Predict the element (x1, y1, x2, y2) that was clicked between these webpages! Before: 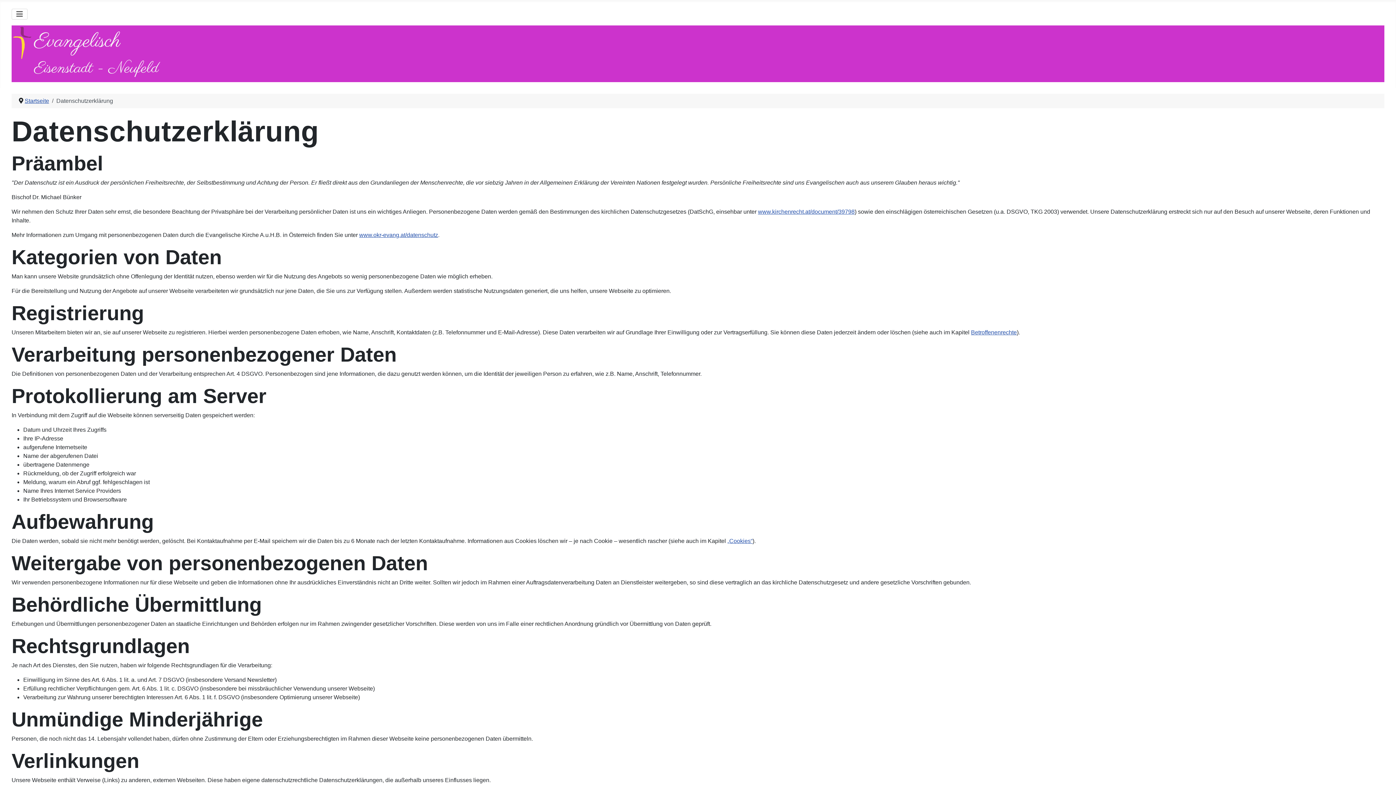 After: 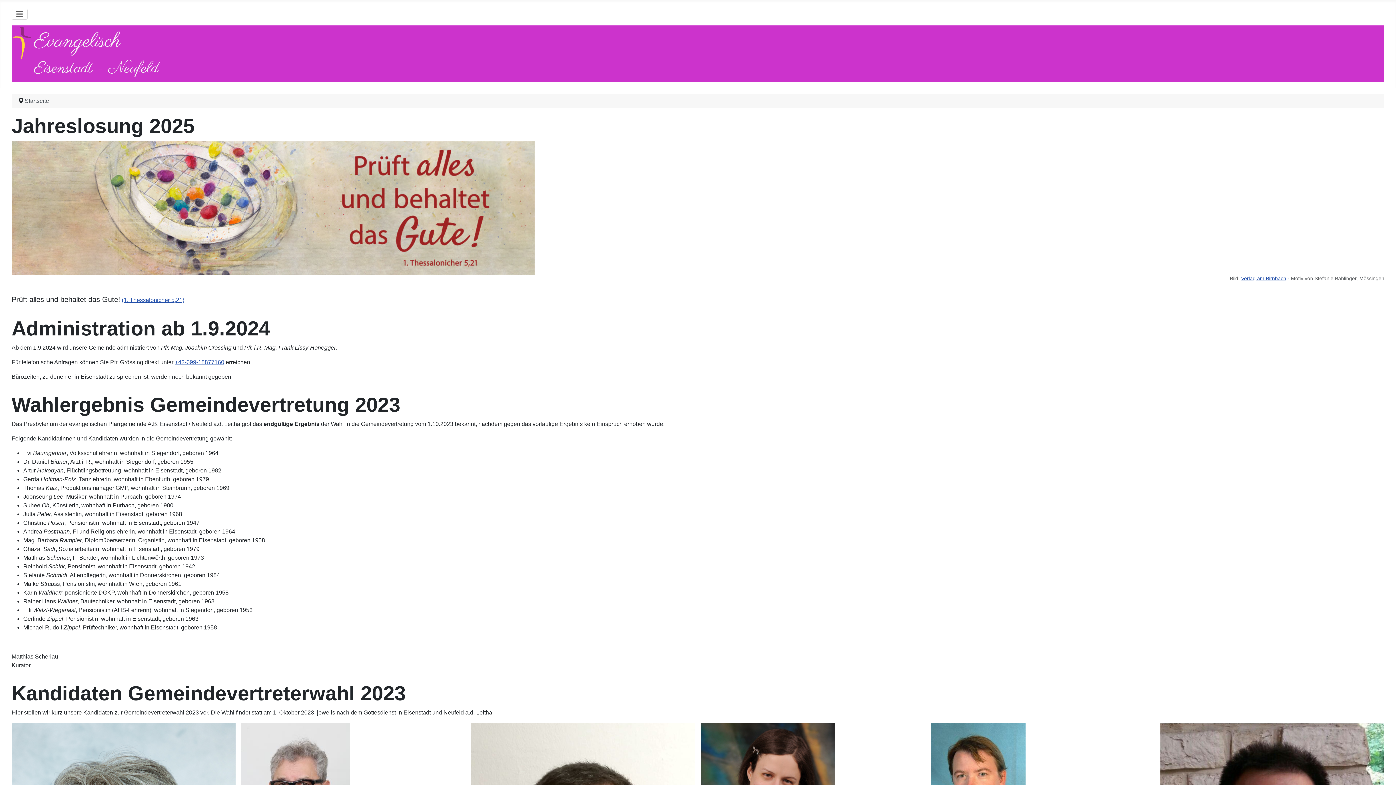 Action: label: Startseite bbox: (24, 97, 49, 104)